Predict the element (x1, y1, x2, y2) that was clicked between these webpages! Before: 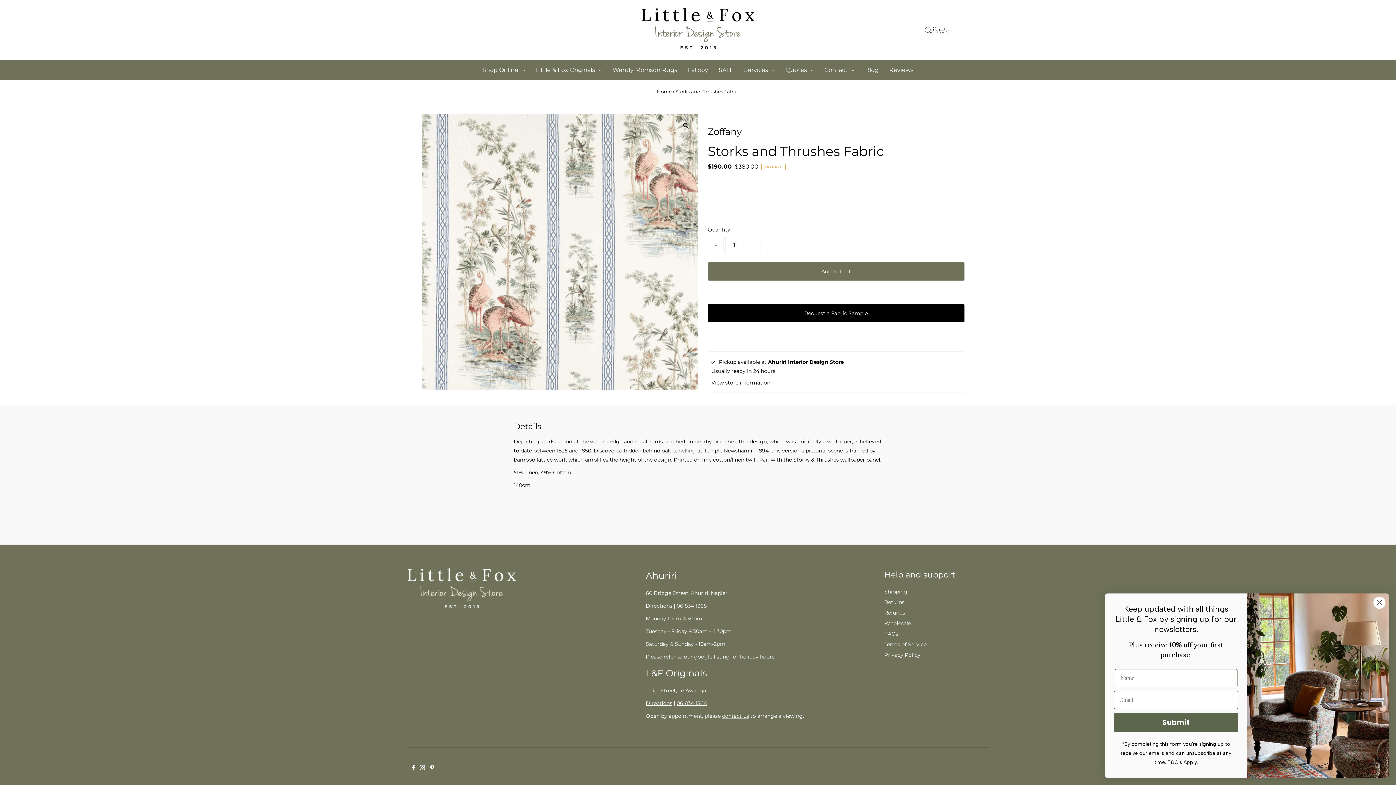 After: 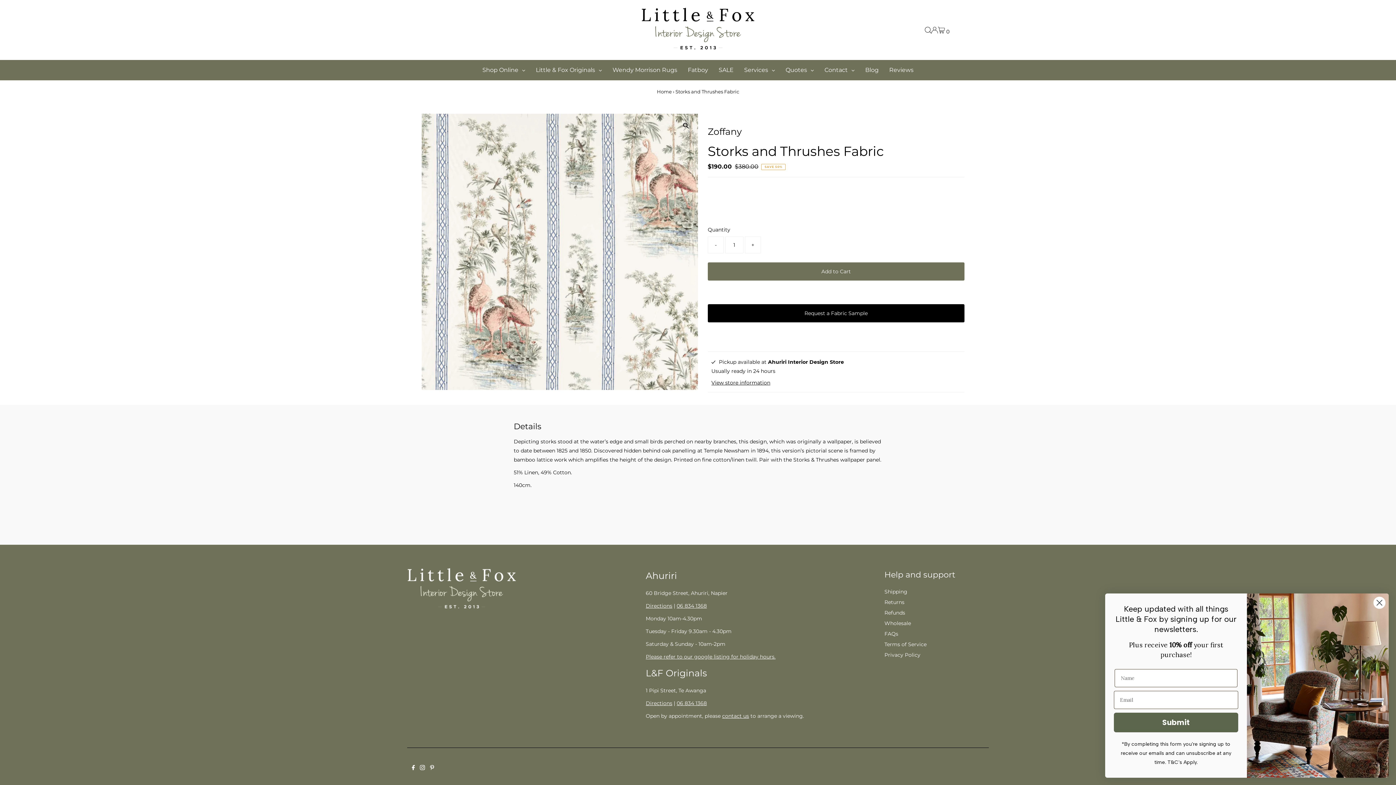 Action: bbox: (418, 760, 426, 777) label: Instagram